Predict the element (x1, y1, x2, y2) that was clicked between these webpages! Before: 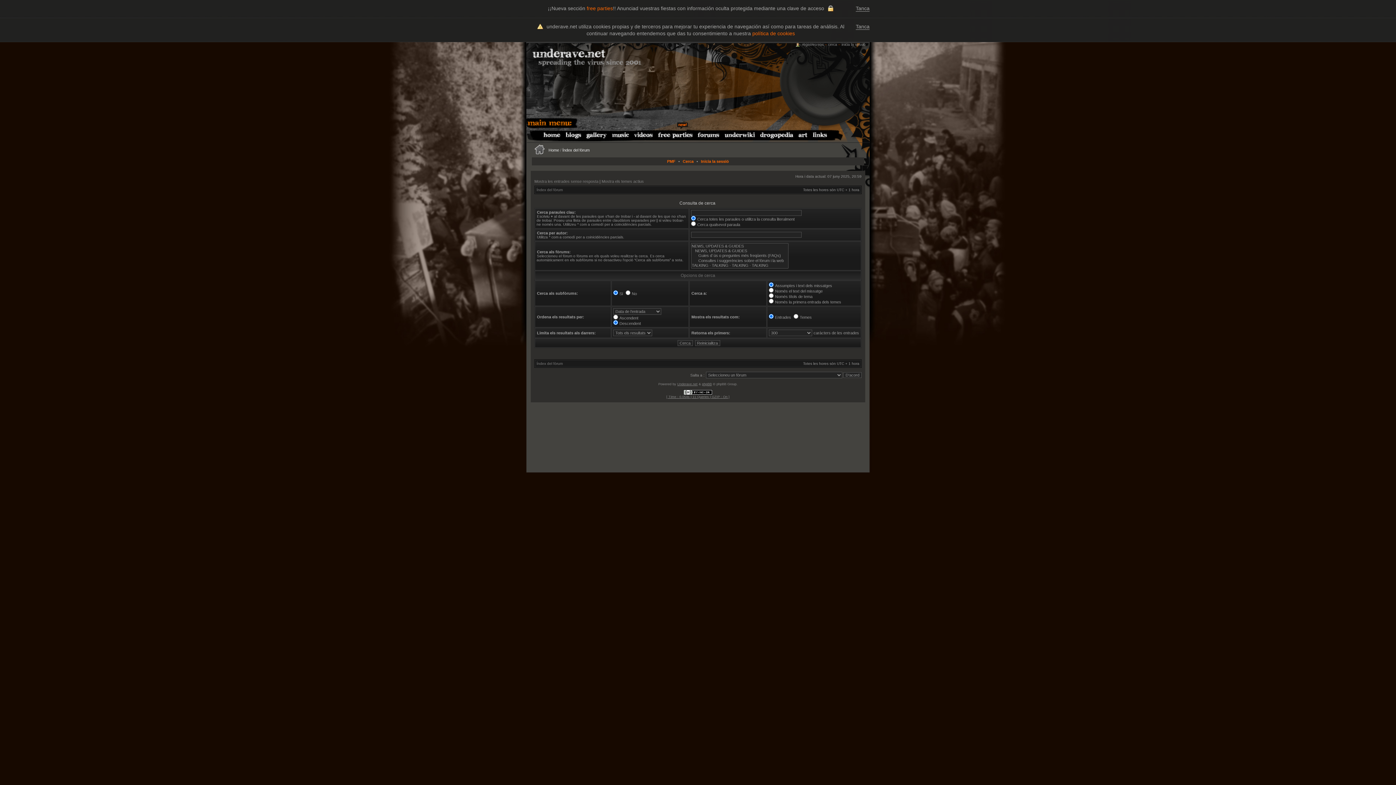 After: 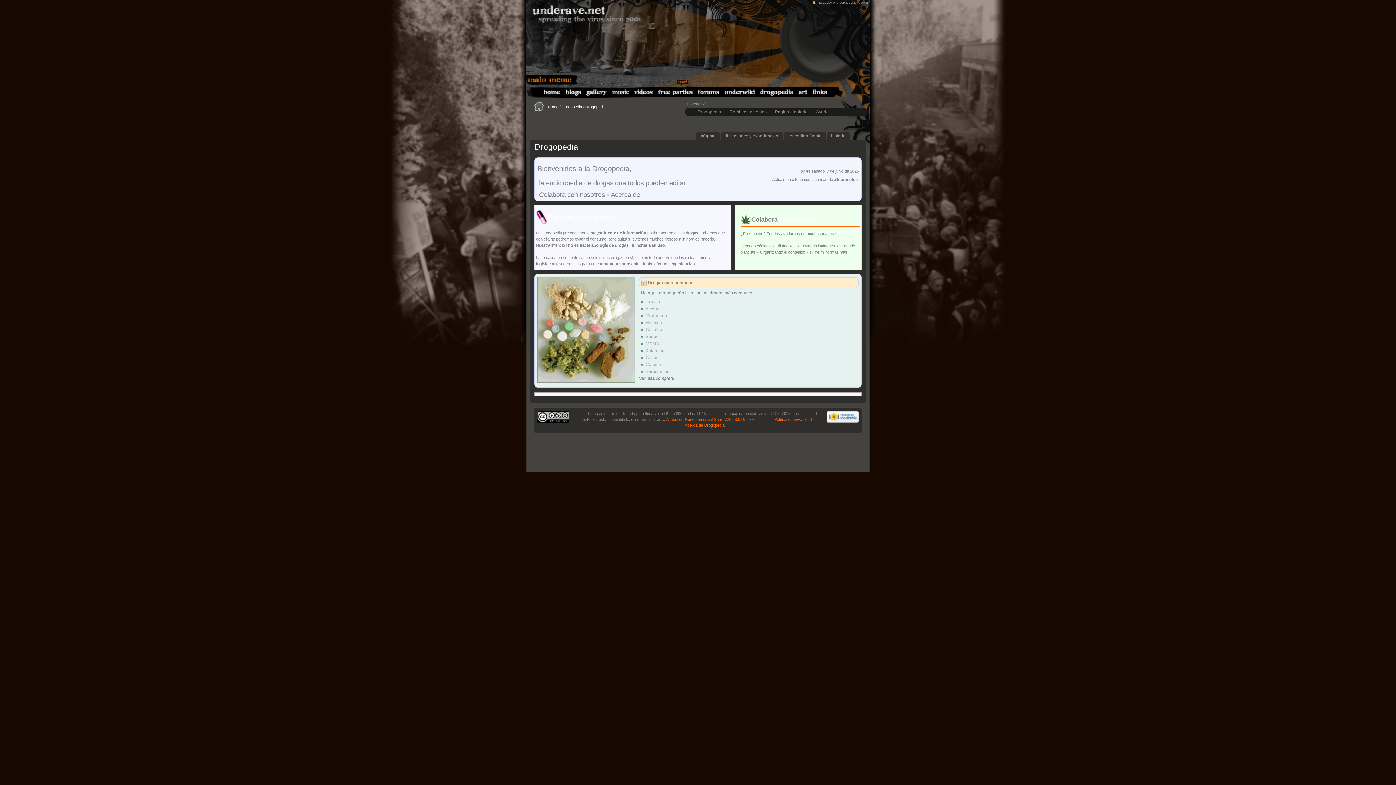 Action: bbox: (760, 135, 793, 139)